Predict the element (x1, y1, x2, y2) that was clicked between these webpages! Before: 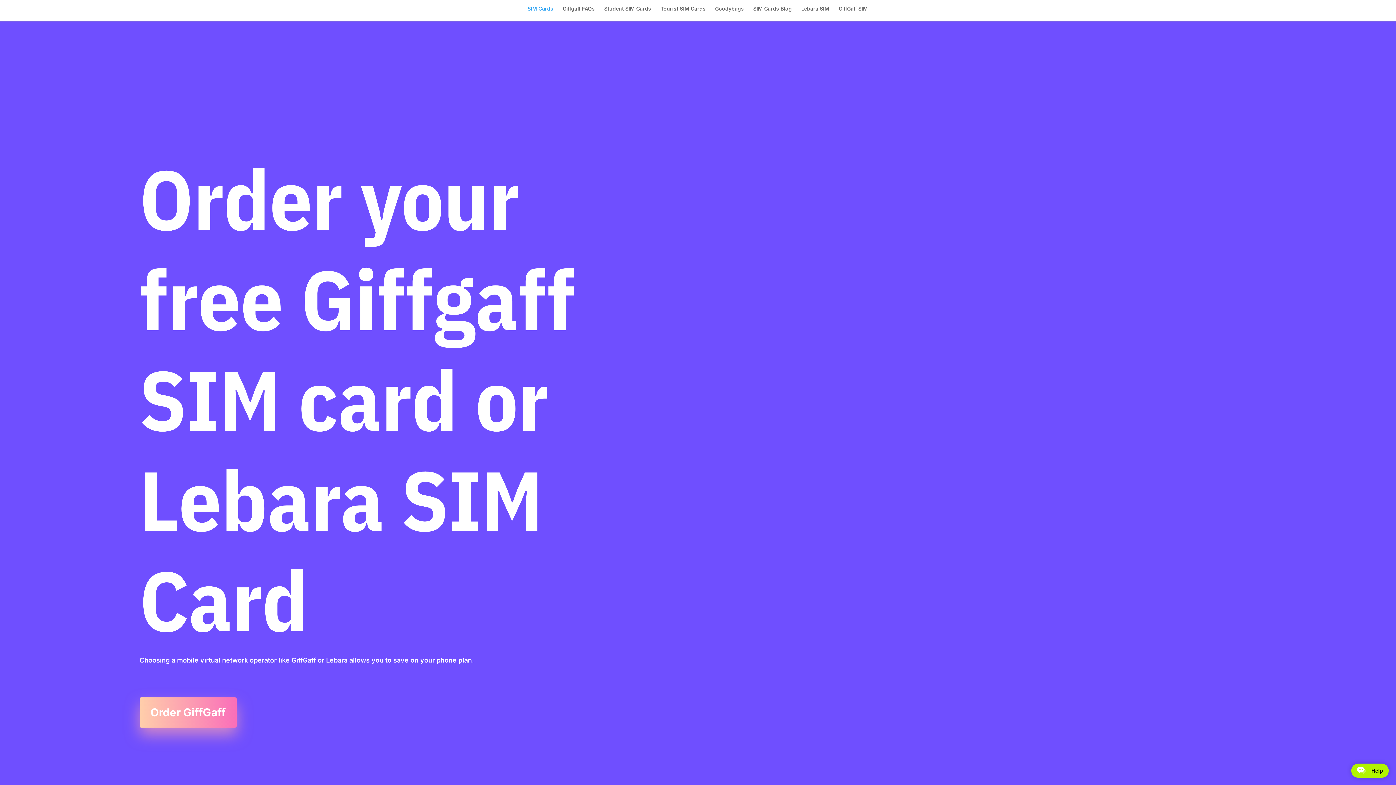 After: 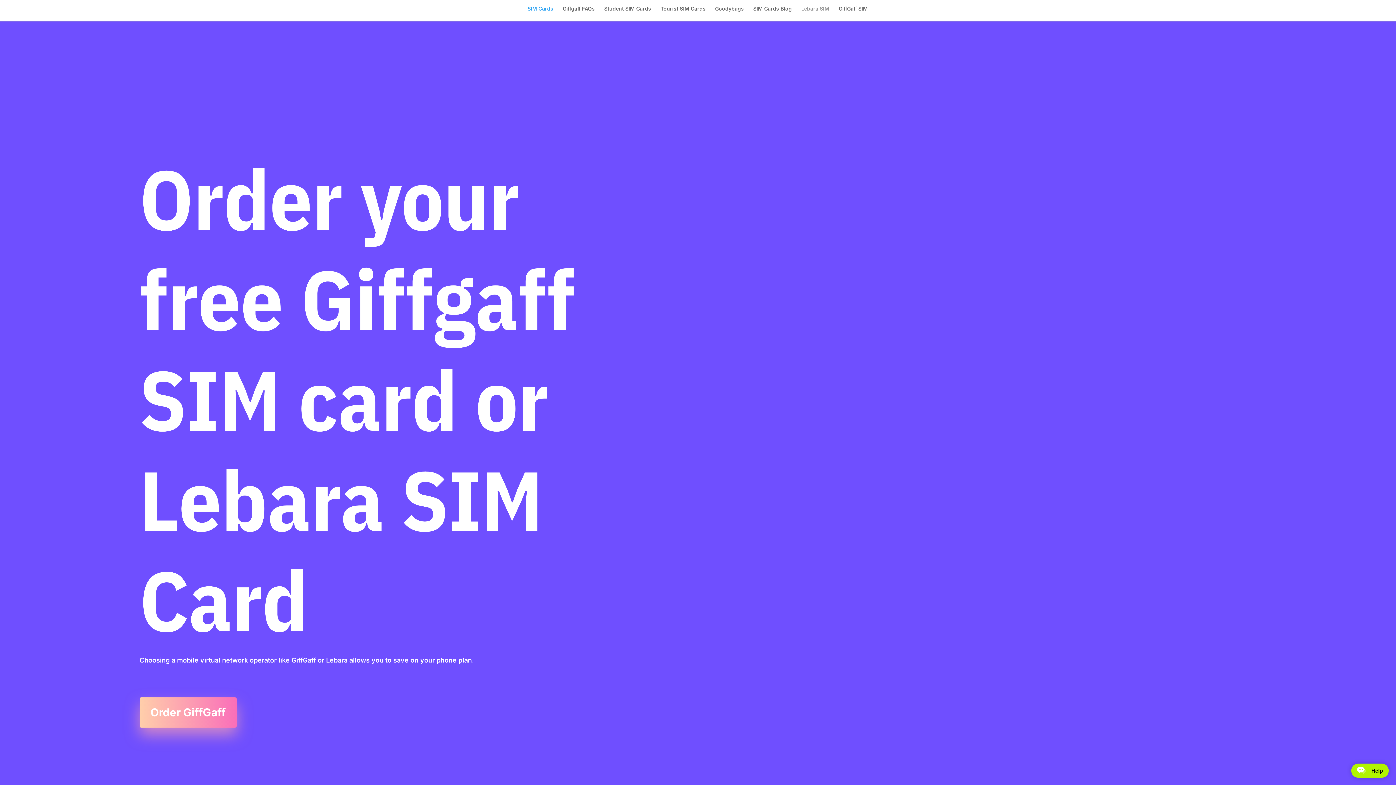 Action: label: Lebara SIM bbox: (801, 6, 829, 21)